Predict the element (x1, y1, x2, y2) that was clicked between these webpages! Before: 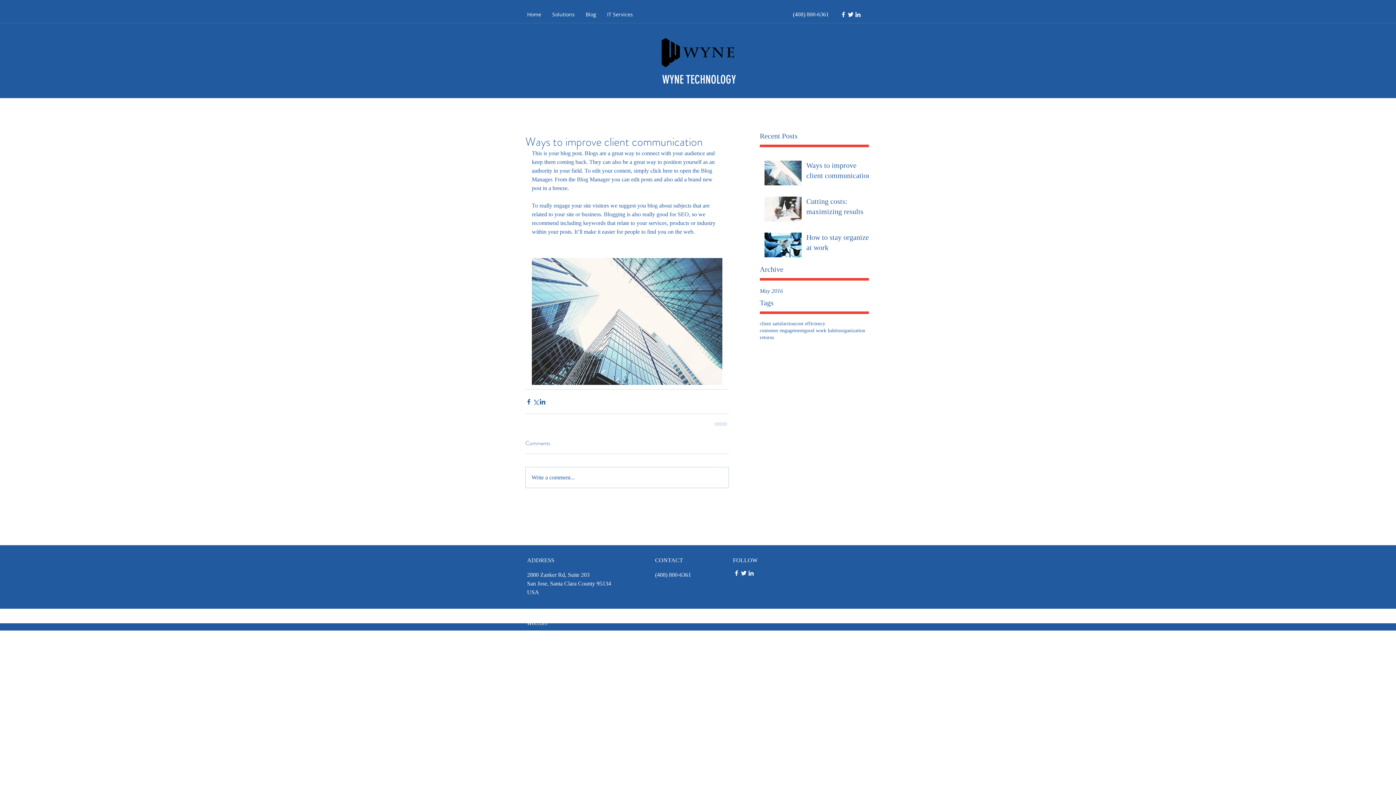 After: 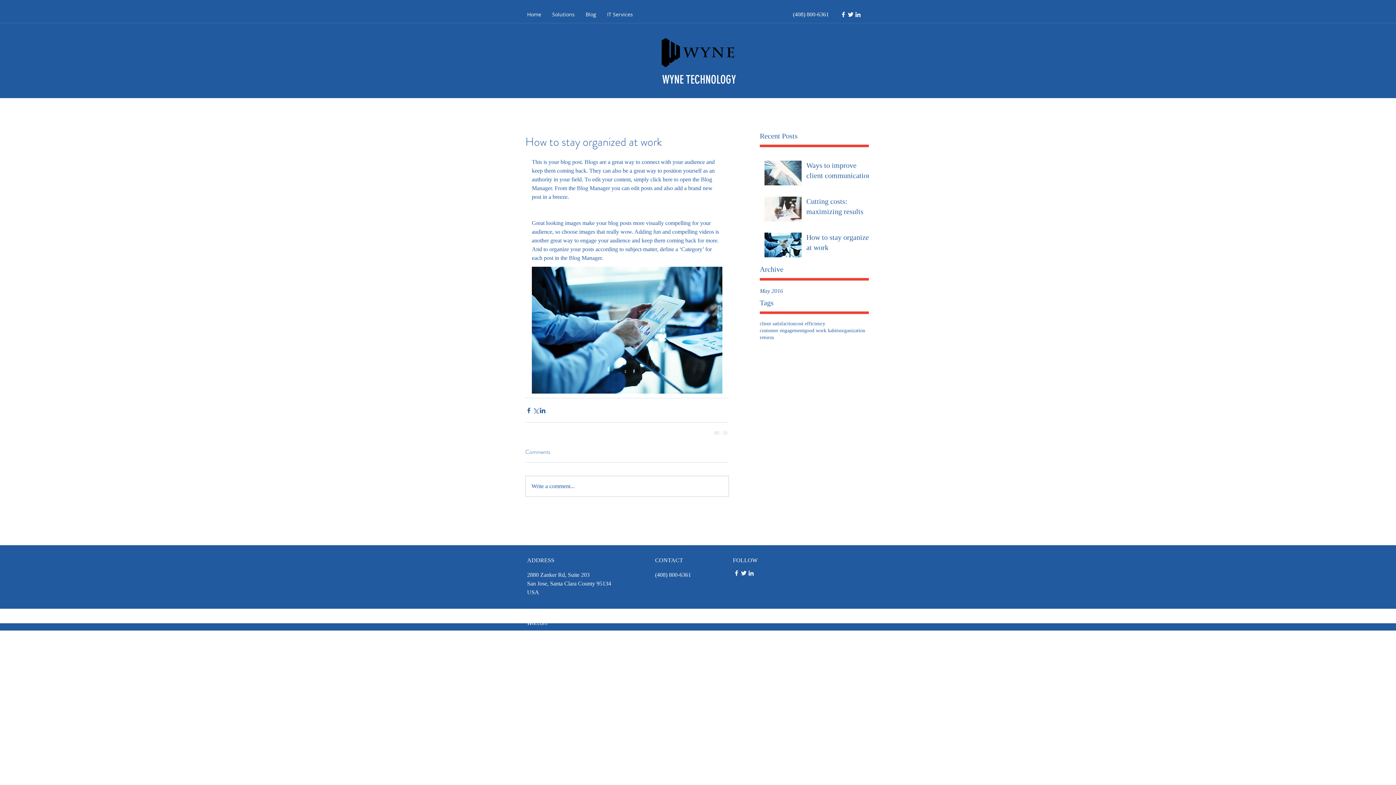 Action: bbox: (806, 232, 873, 255) label: How to stay organized at work